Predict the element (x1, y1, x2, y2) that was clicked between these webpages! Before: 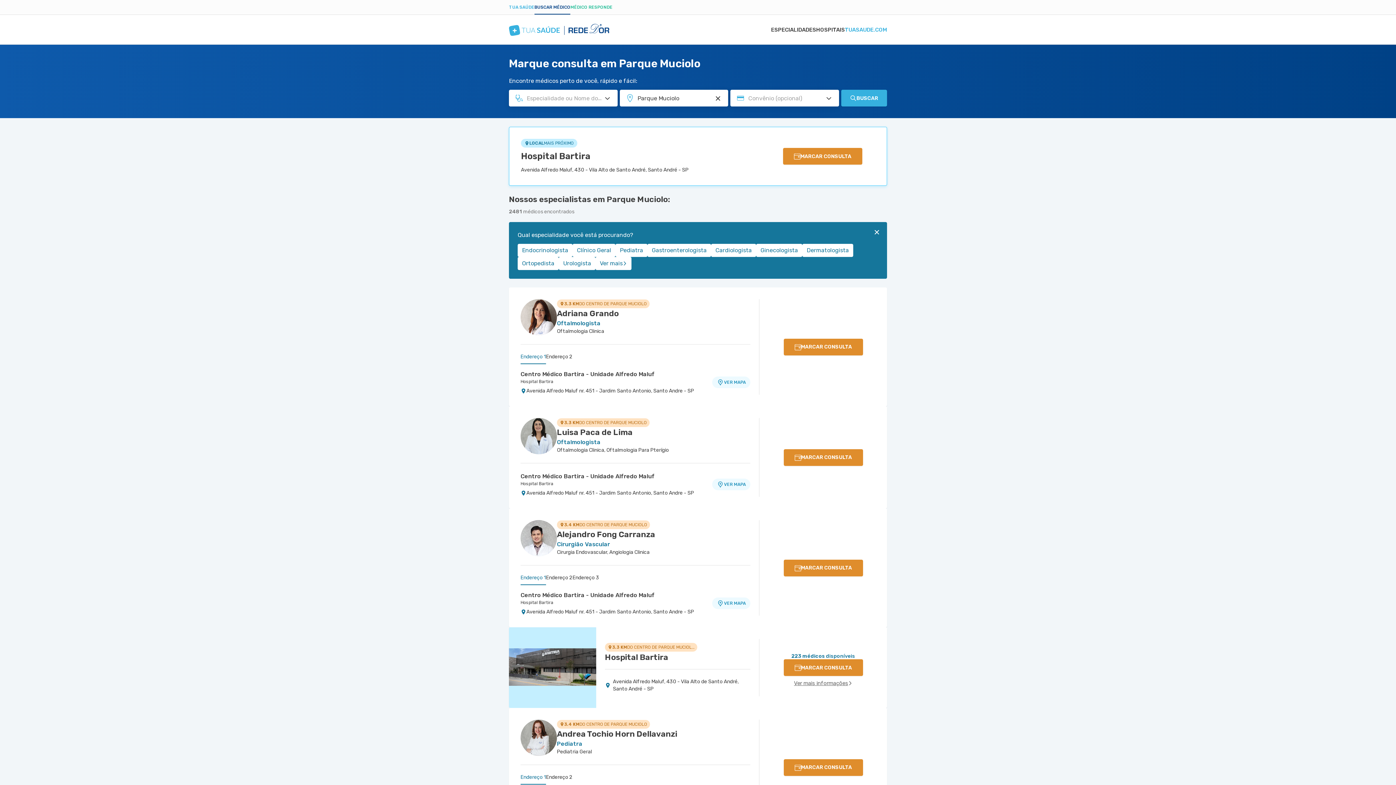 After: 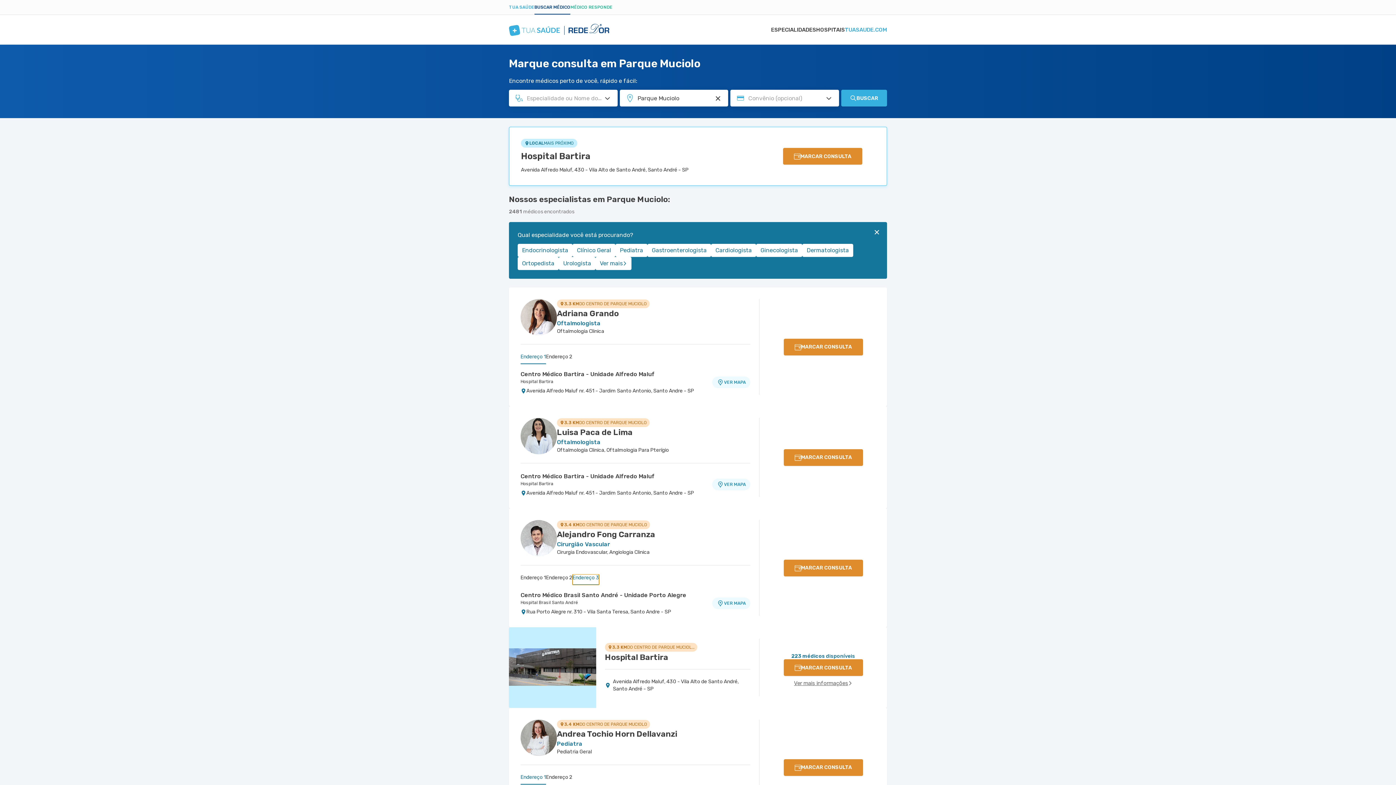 Action: label: Endereço 3 bbox: (572, 574, 599, 585)